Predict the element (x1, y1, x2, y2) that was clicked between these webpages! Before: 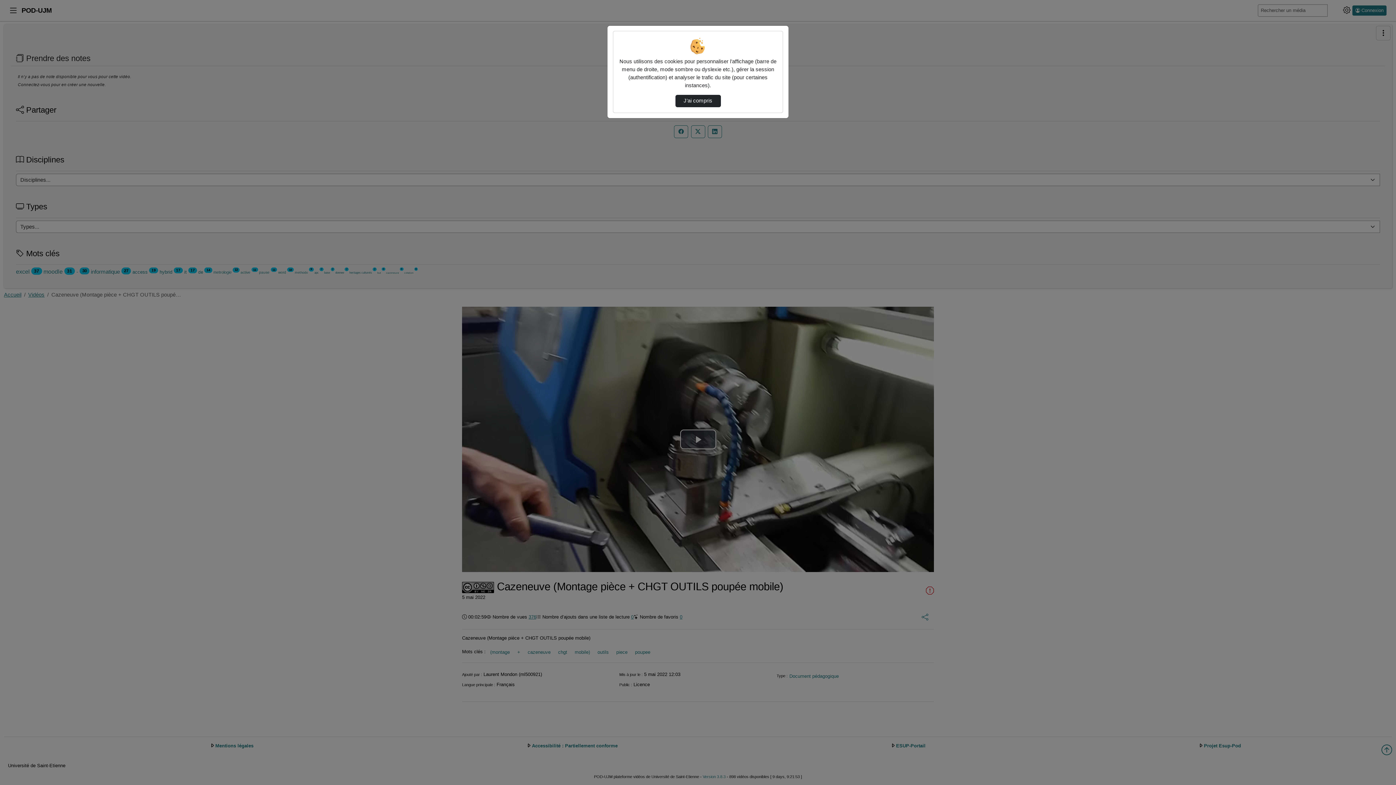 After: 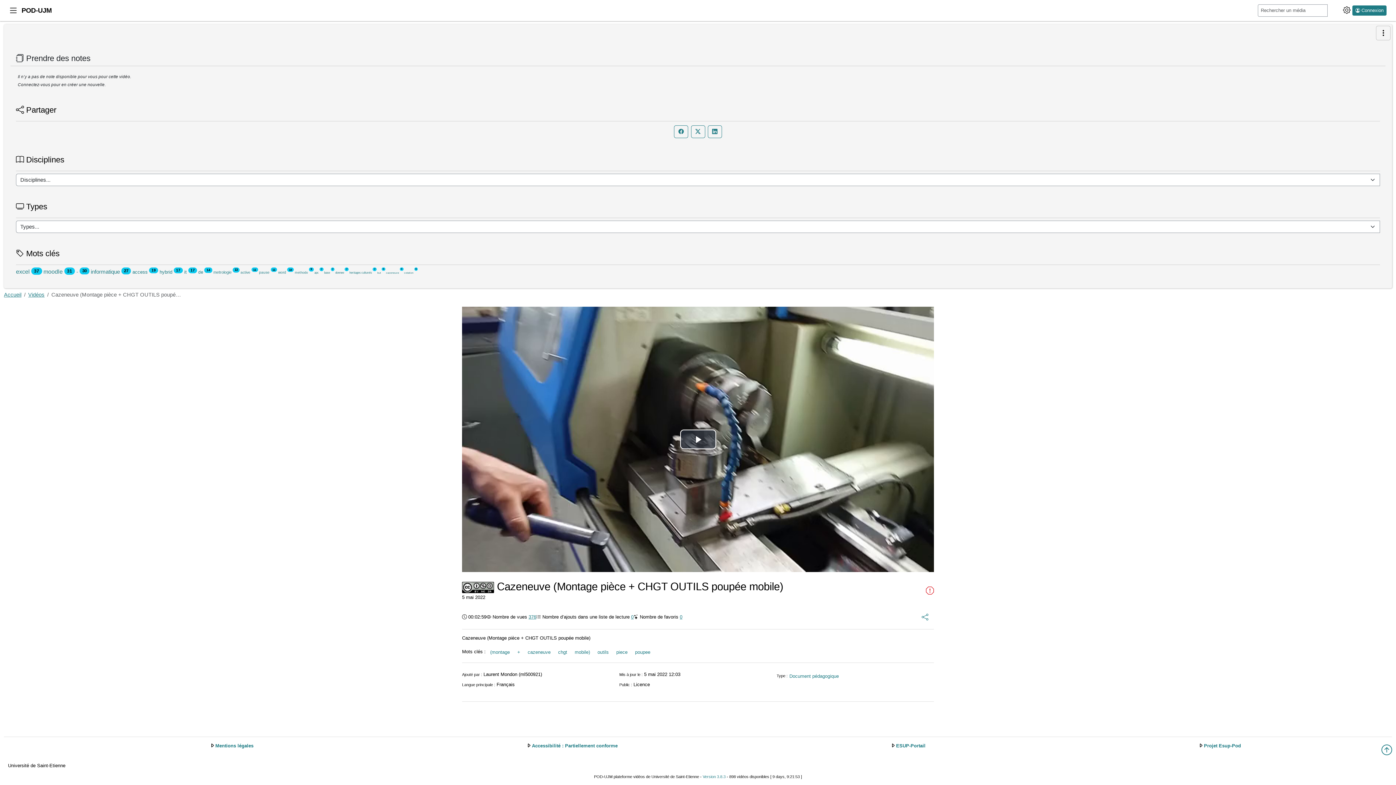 Action: label: J’ai compris bbox: (675, 94, 720, 107)